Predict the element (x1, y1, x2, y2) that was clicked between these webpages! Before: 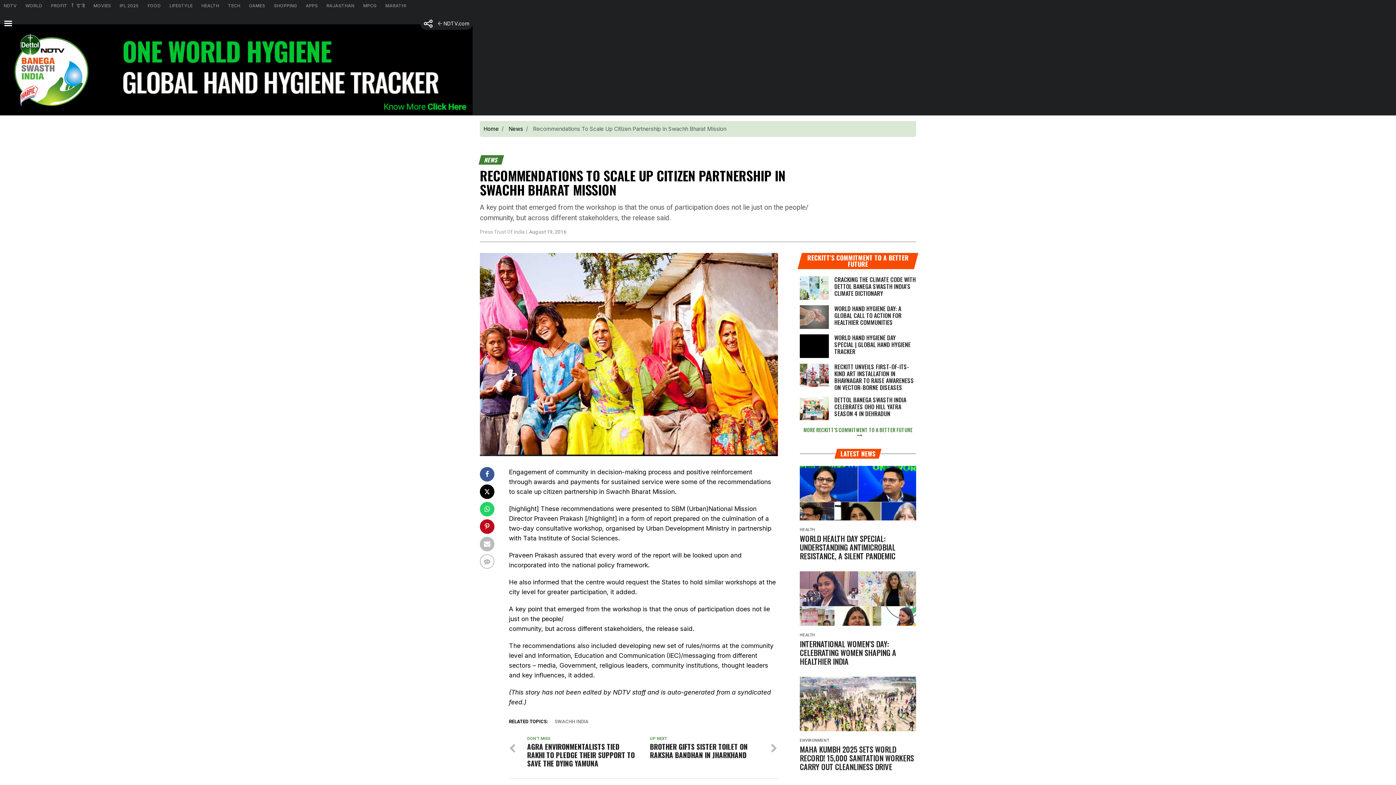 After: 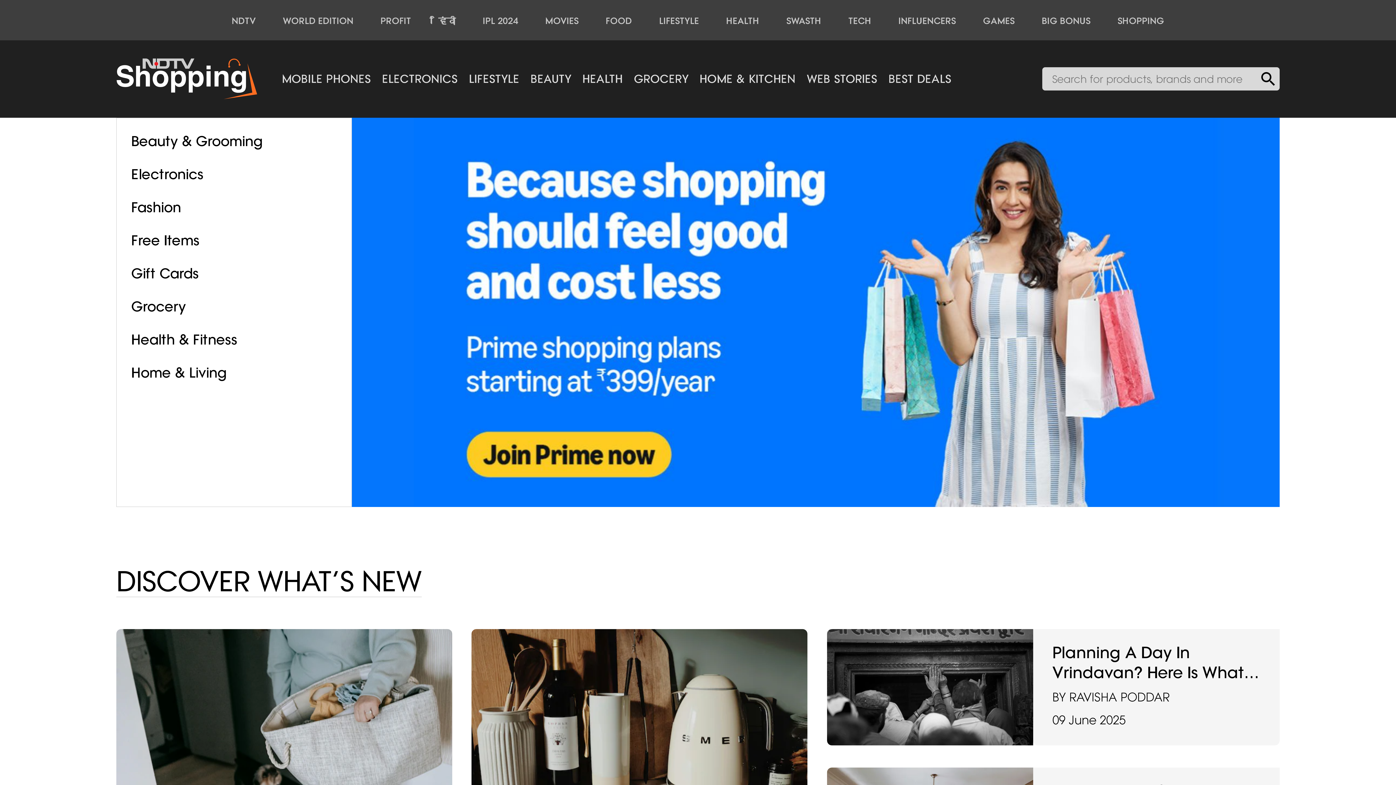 Action: label: SHOPPING bbox: (270, 0, 302, 11)